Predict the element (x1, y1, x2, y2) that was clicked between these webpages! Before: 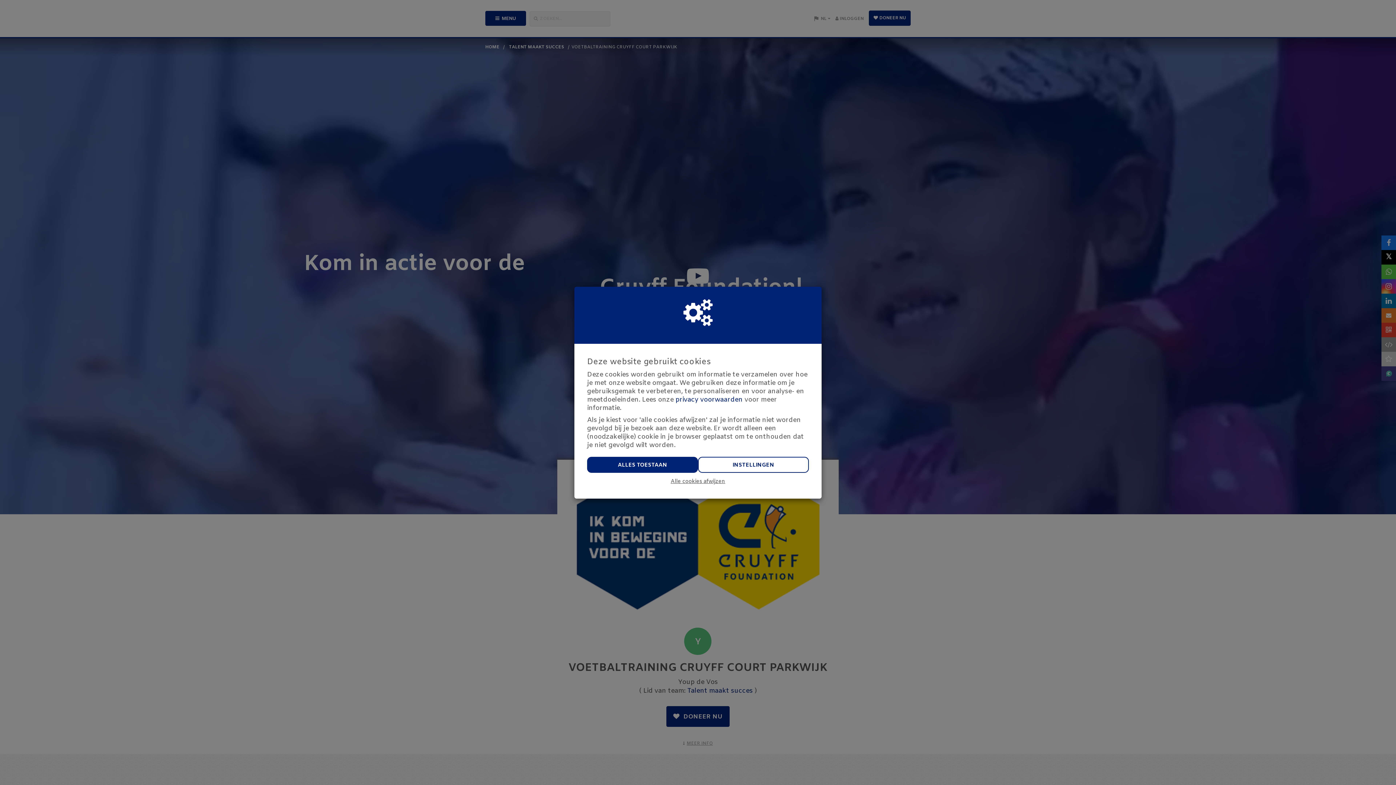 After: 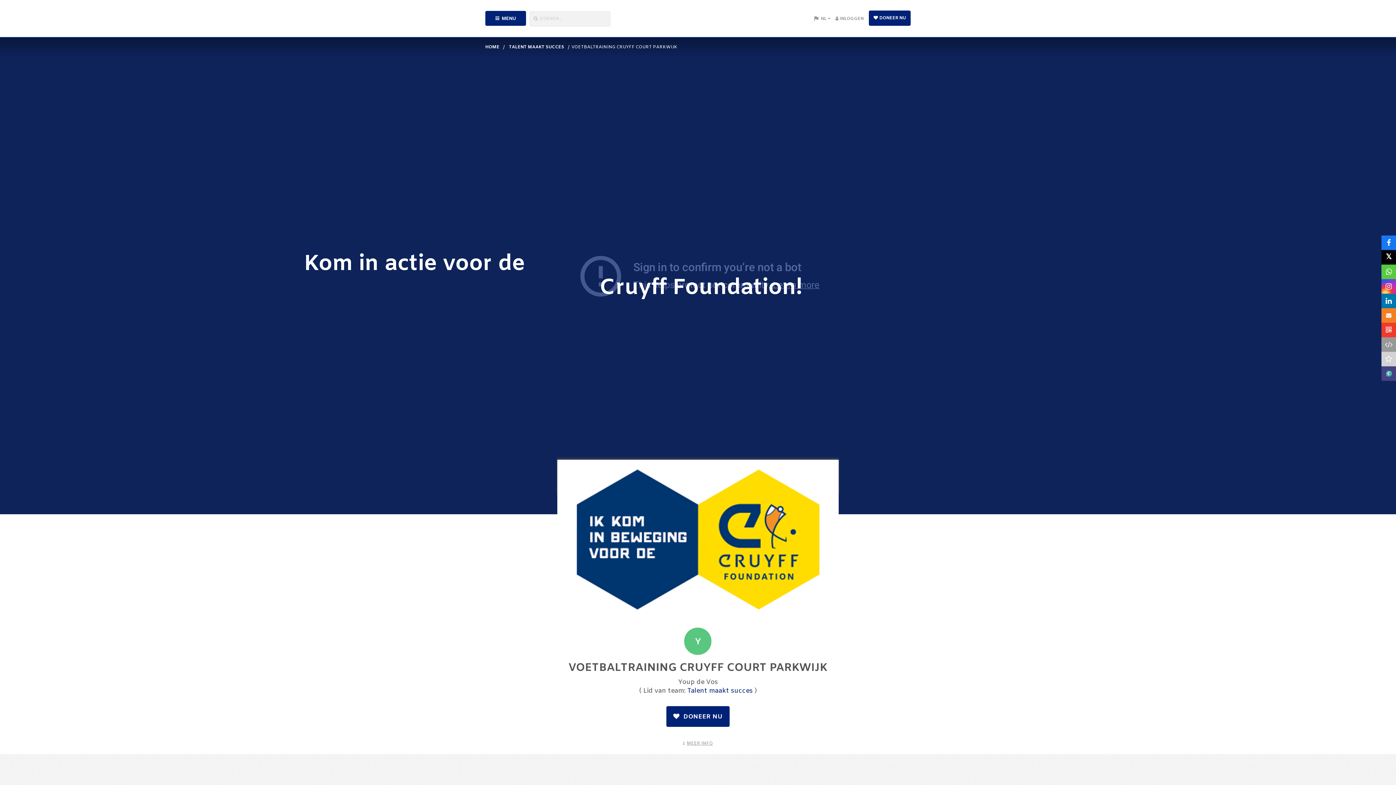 Action: label: ALLES TOESTAAN bbox: (587, 456, 698, 472)